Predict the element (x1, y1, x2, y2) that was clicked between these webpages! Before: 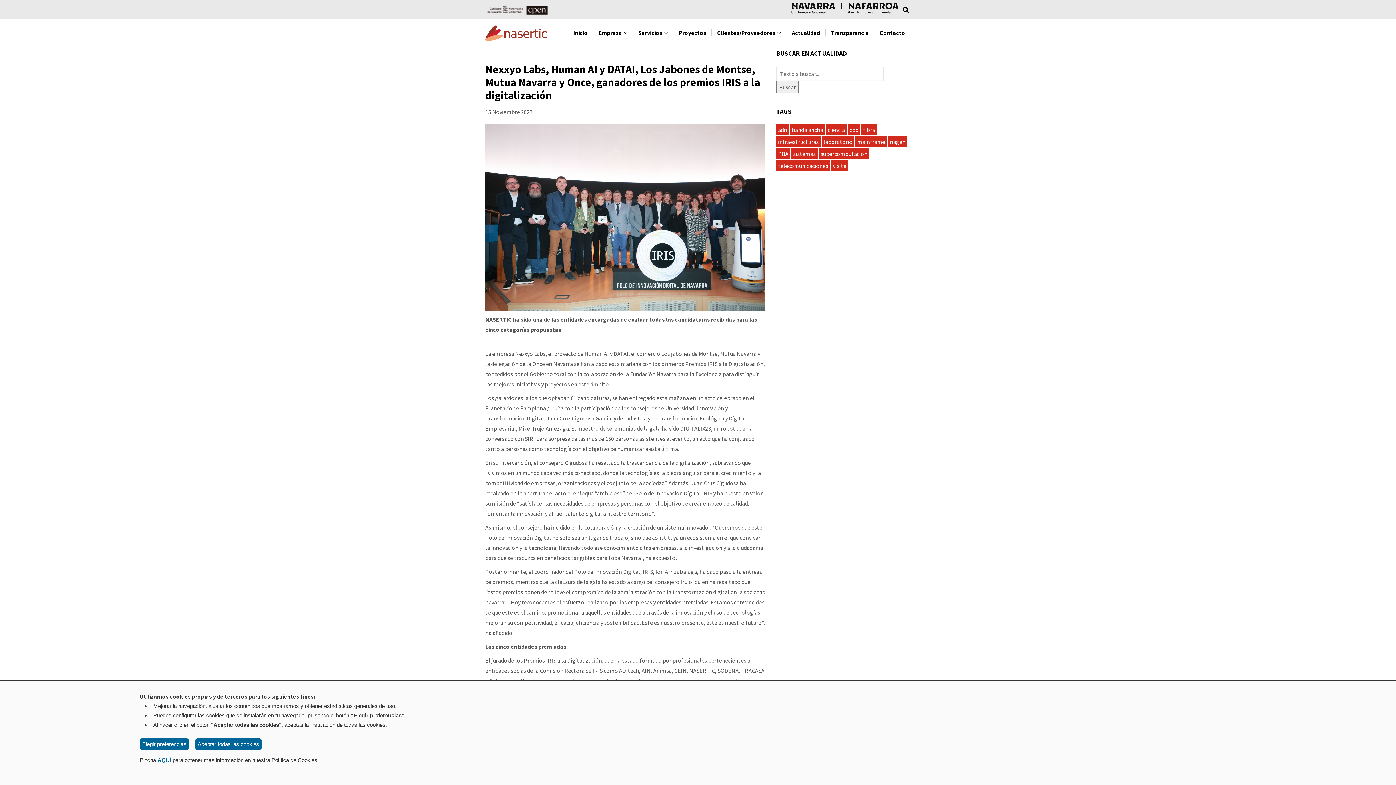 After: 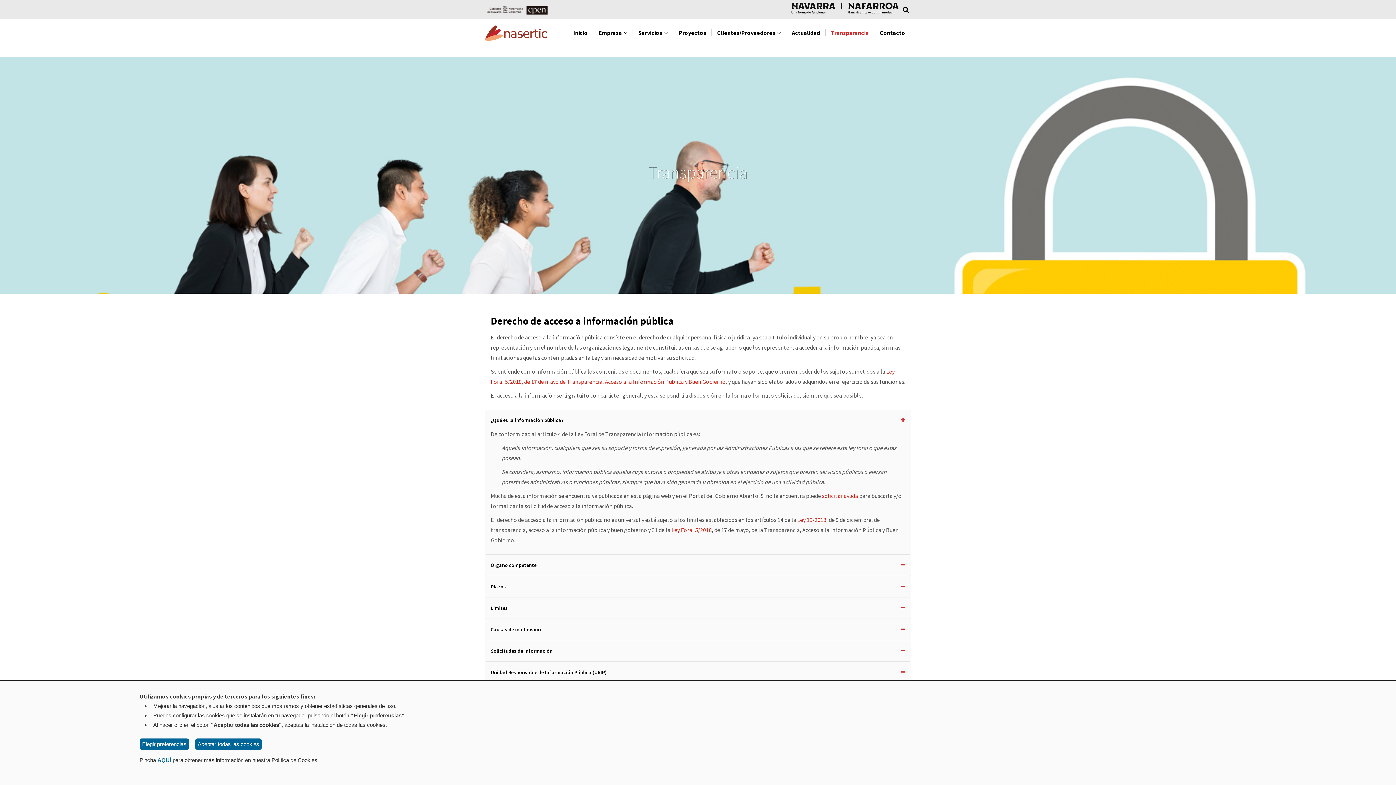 Action: bbox: (825, 21, 874, 44) label: Transparencia